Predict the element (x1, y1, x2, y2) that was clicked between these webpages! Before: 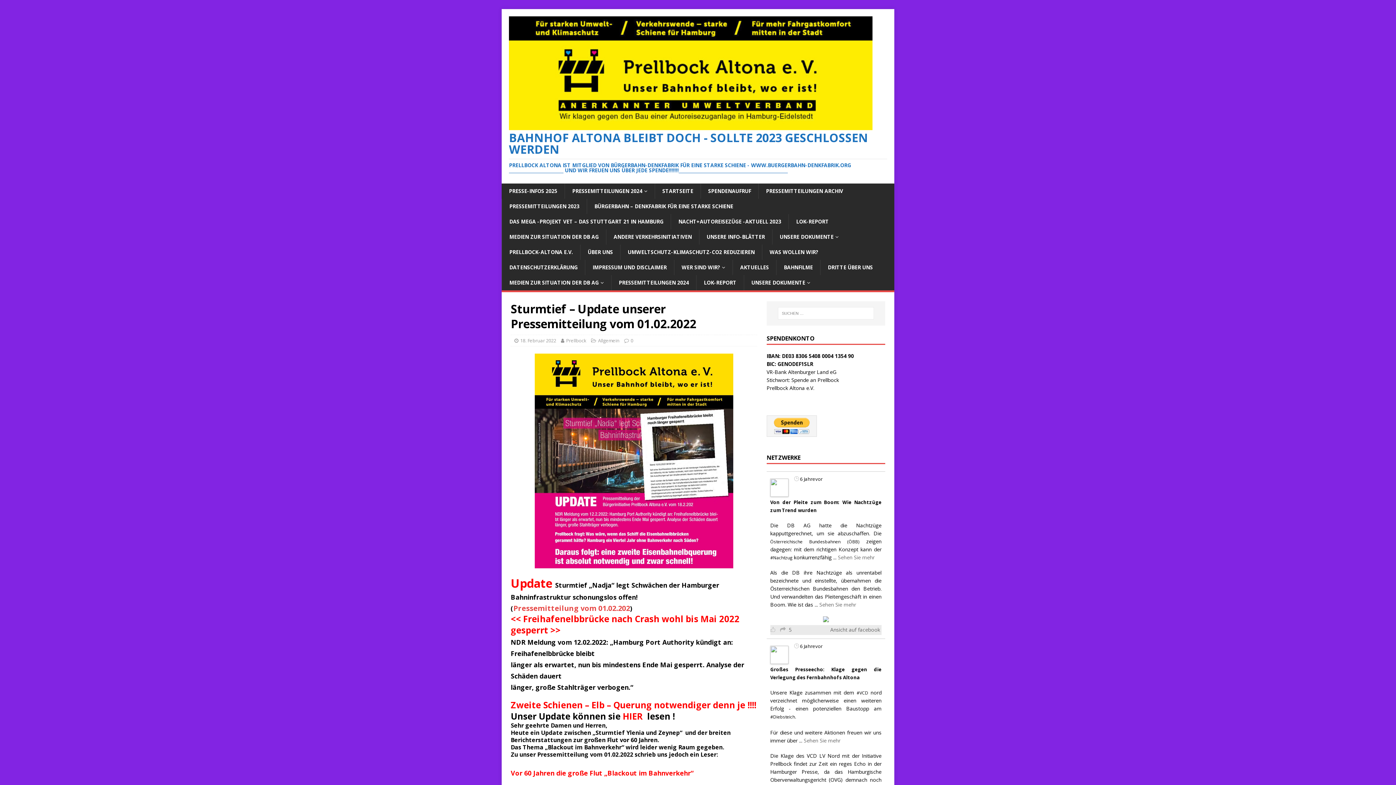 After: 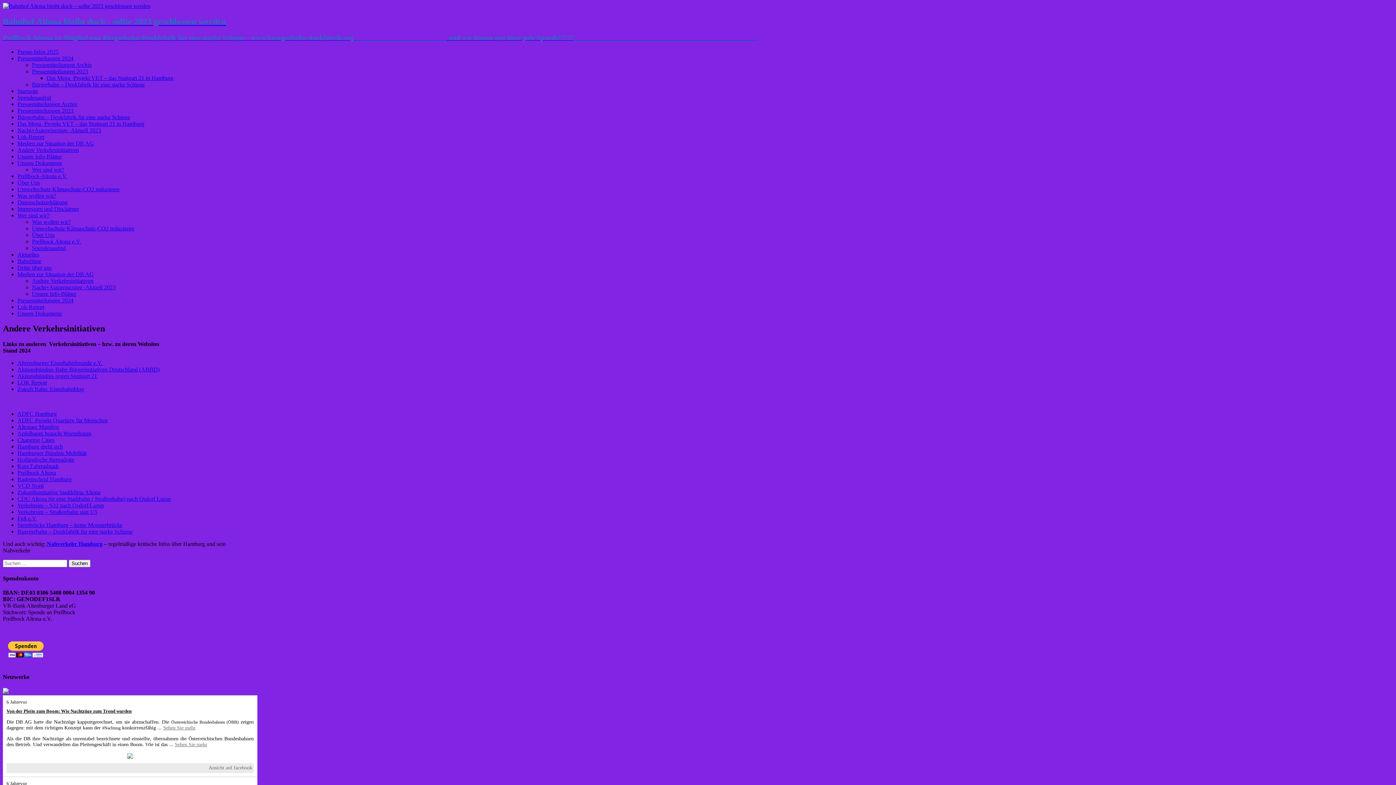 Action: bbox: (606, 229, 699, 244) label: ANDERE VERKEHRSINITIATIVEN